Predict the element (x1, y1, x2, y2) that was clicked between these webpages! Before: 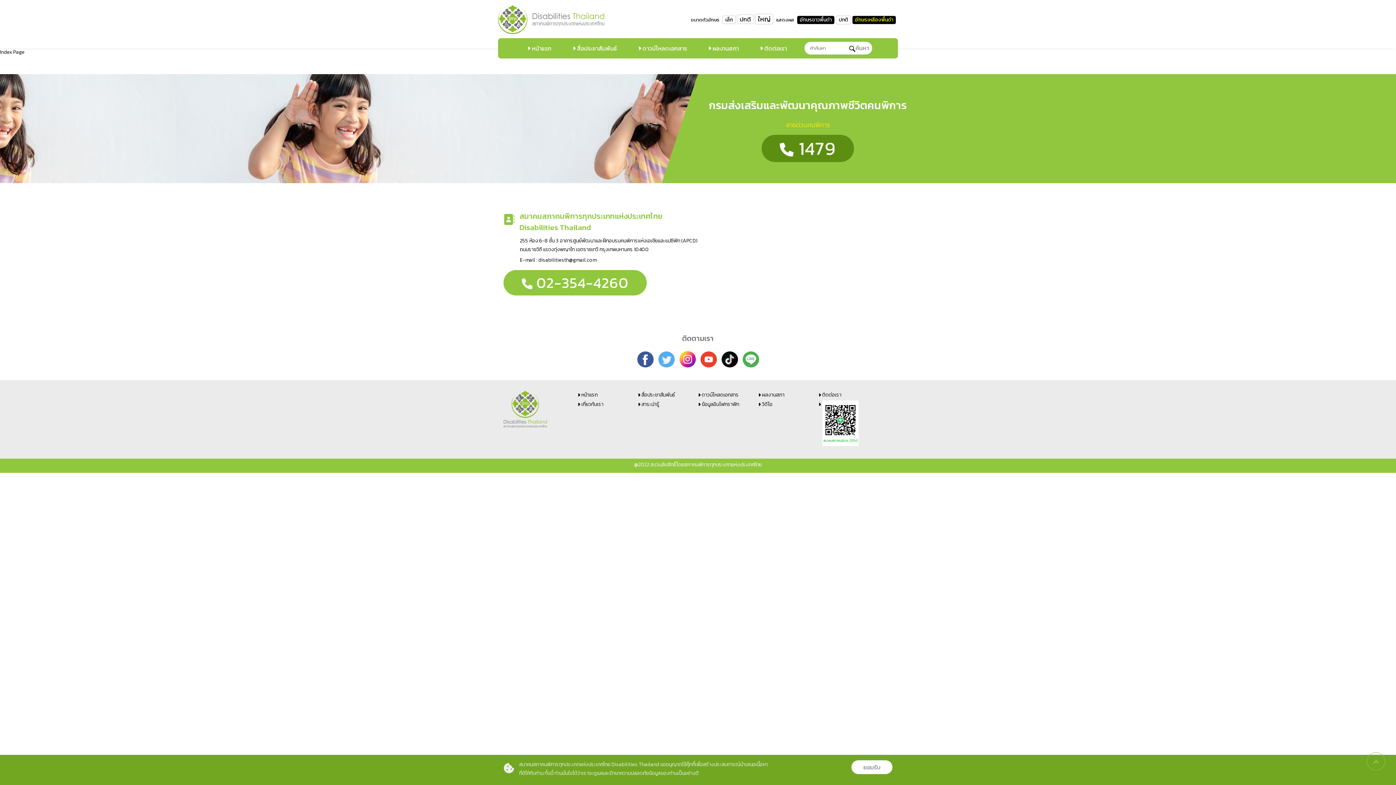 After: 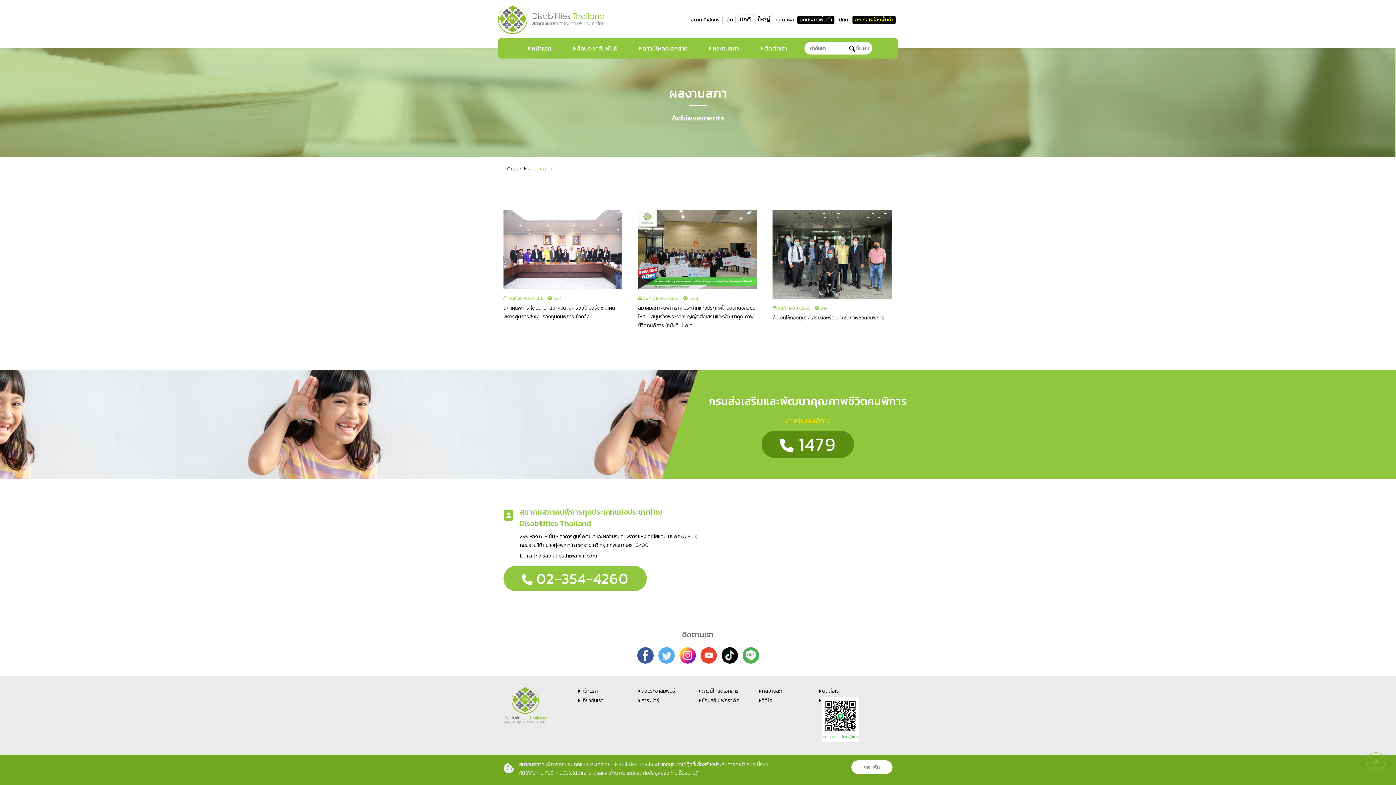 Action: bbox: (762, 391, 784, 399) label: ผลงานสภา